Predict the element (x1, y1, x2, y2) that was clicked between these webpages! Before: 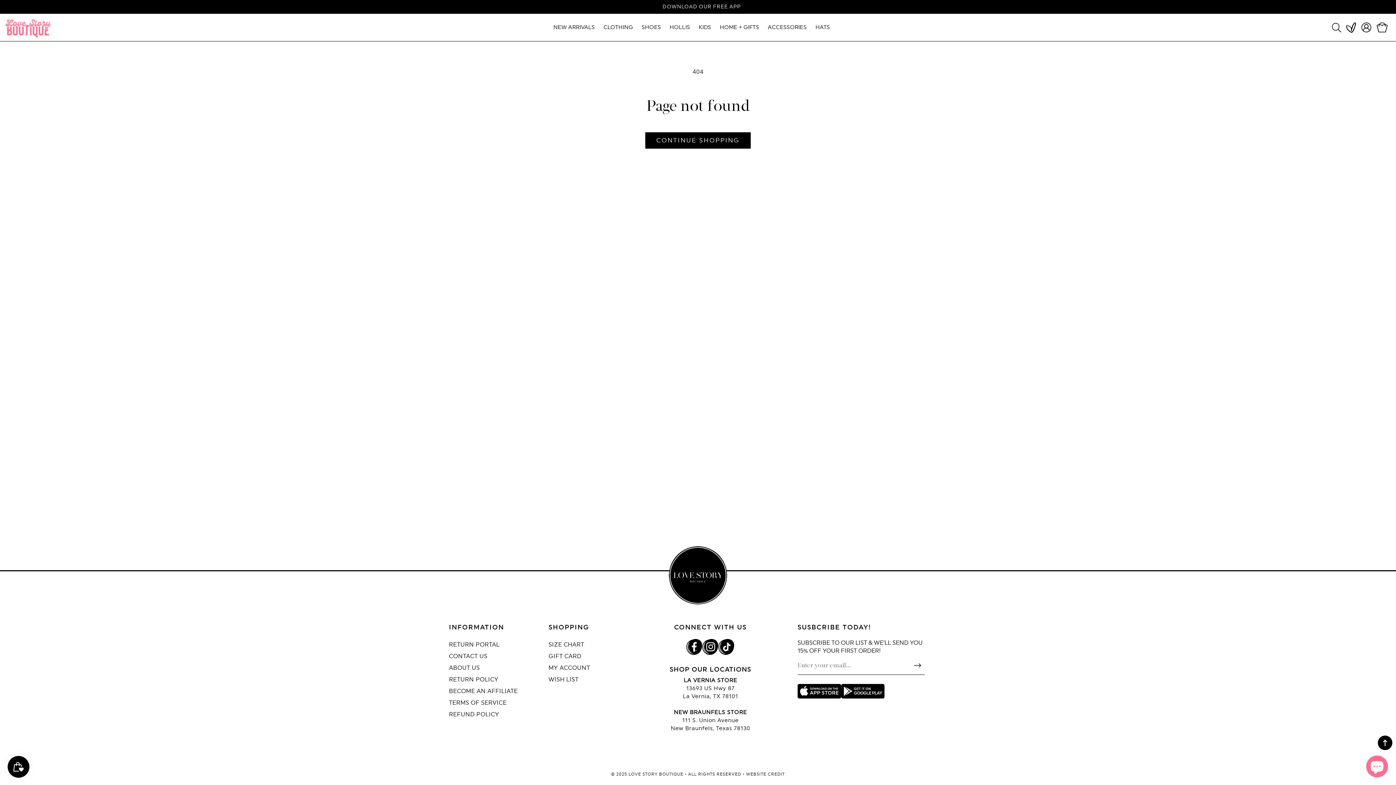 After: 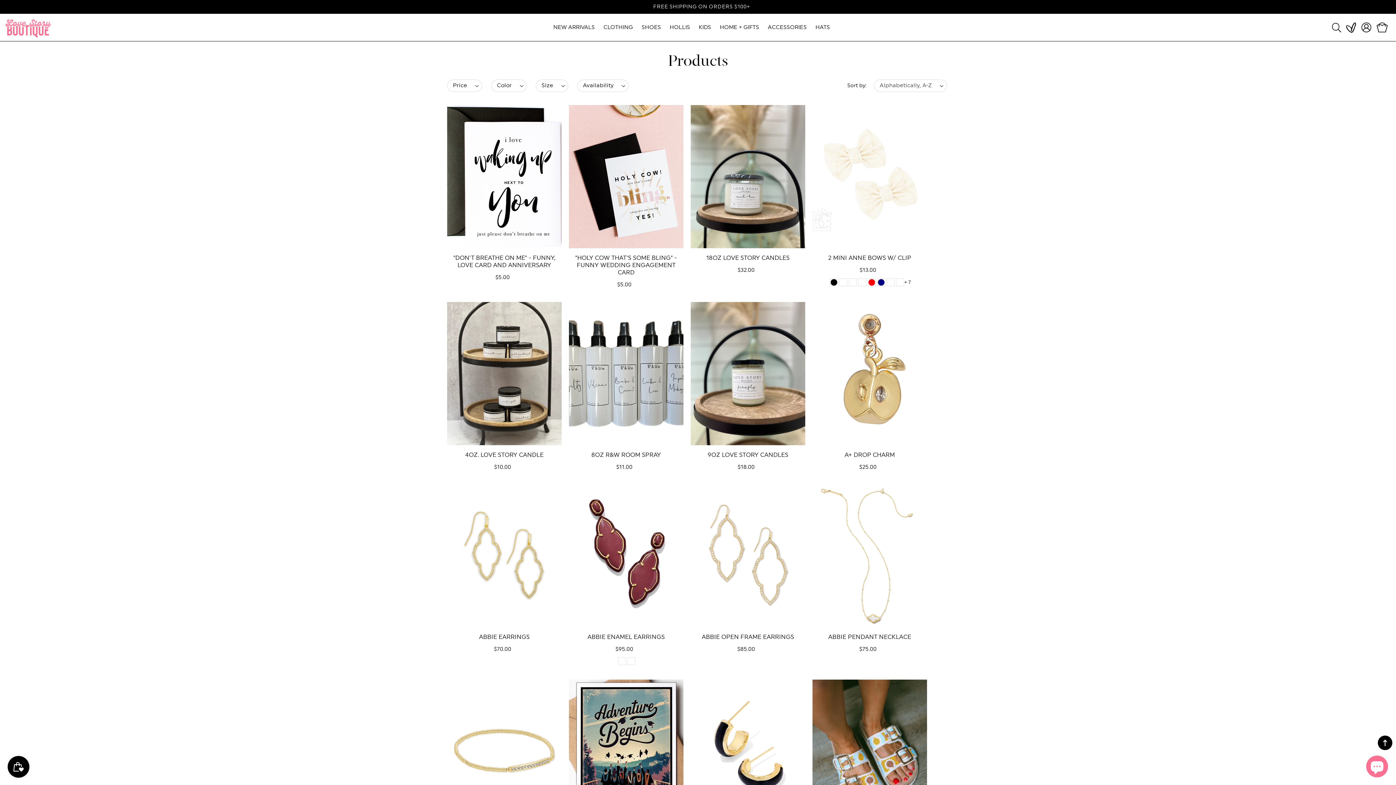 Action: label: CONTINUE SHOPPING bbox: (645, 132, 750, 148)